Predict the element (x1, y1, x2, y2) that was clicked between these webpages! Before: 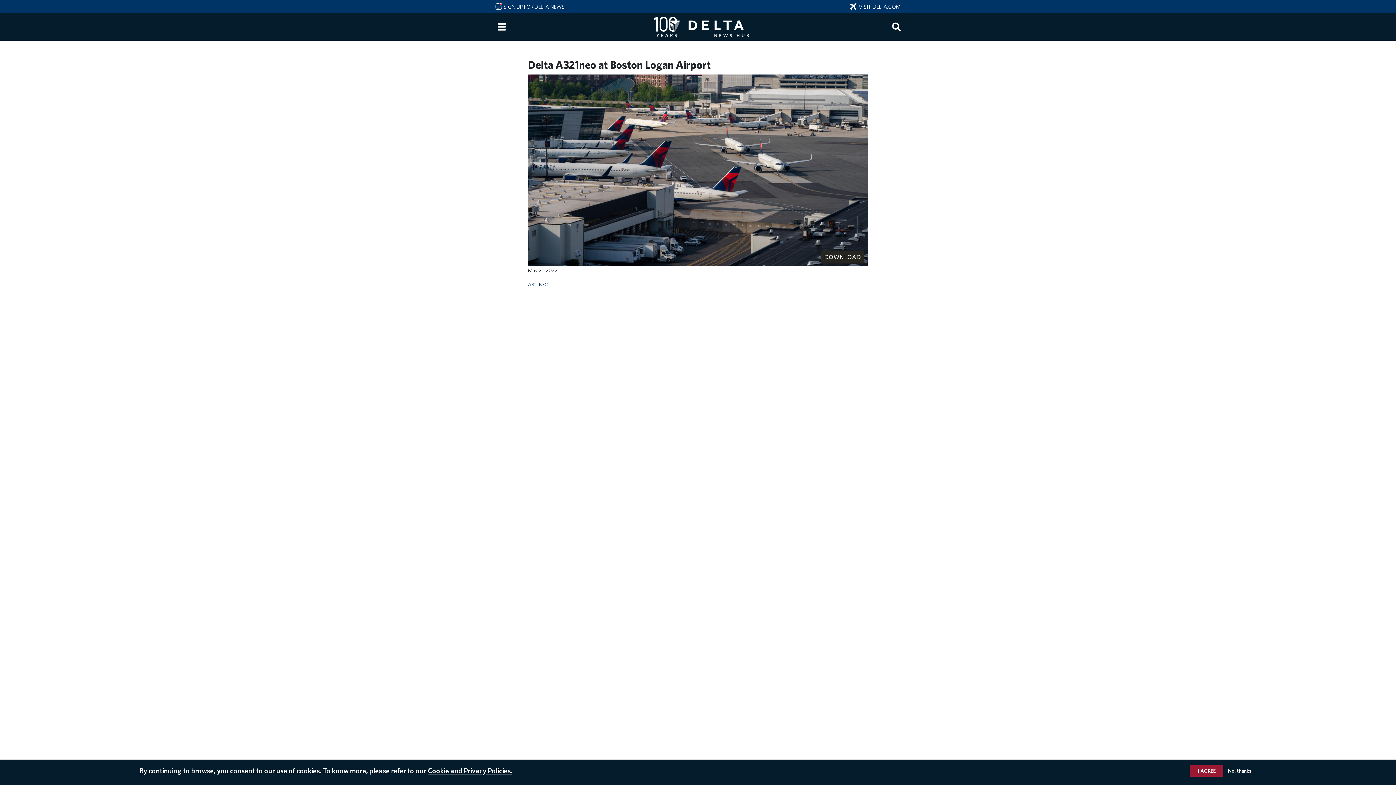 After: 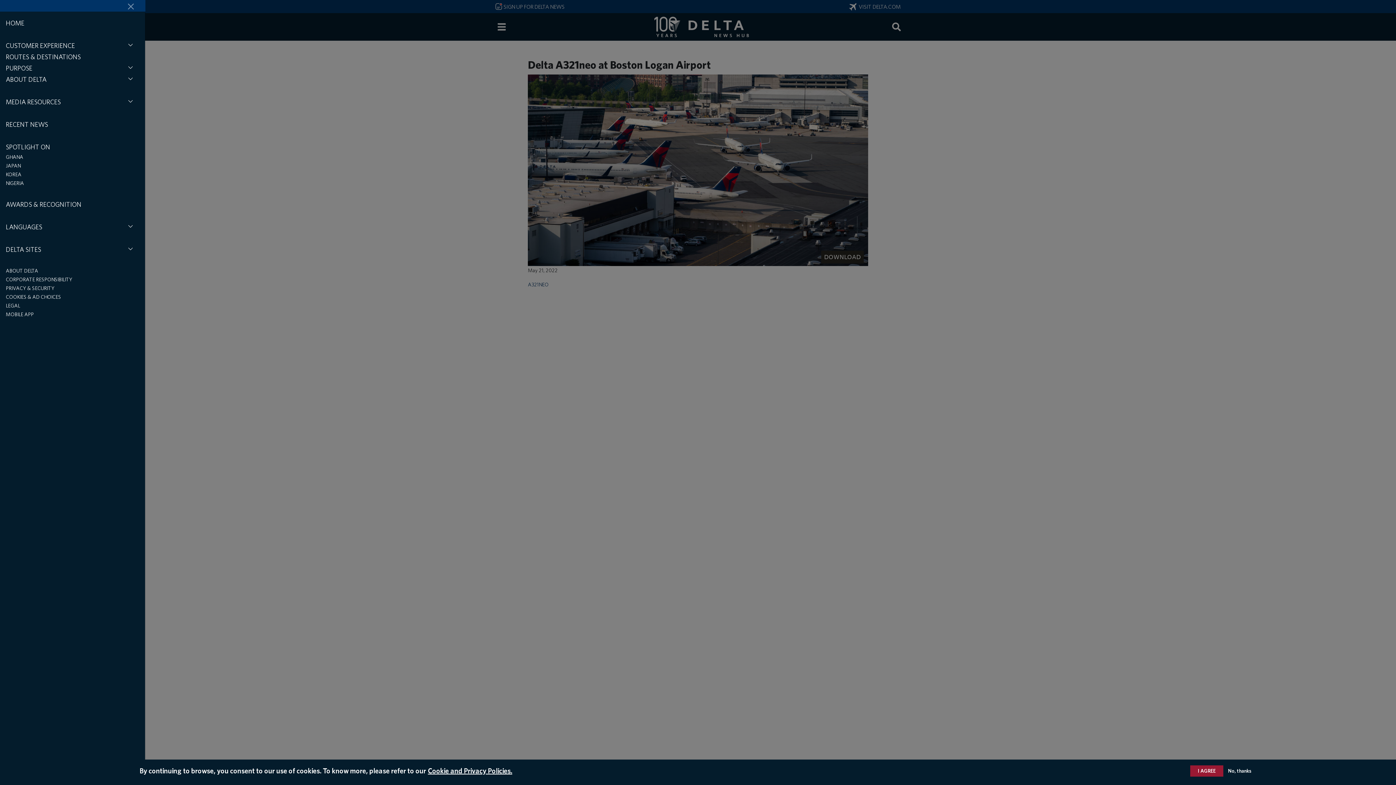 Action: bbox: (493, 18, 509, 34) label: Menu